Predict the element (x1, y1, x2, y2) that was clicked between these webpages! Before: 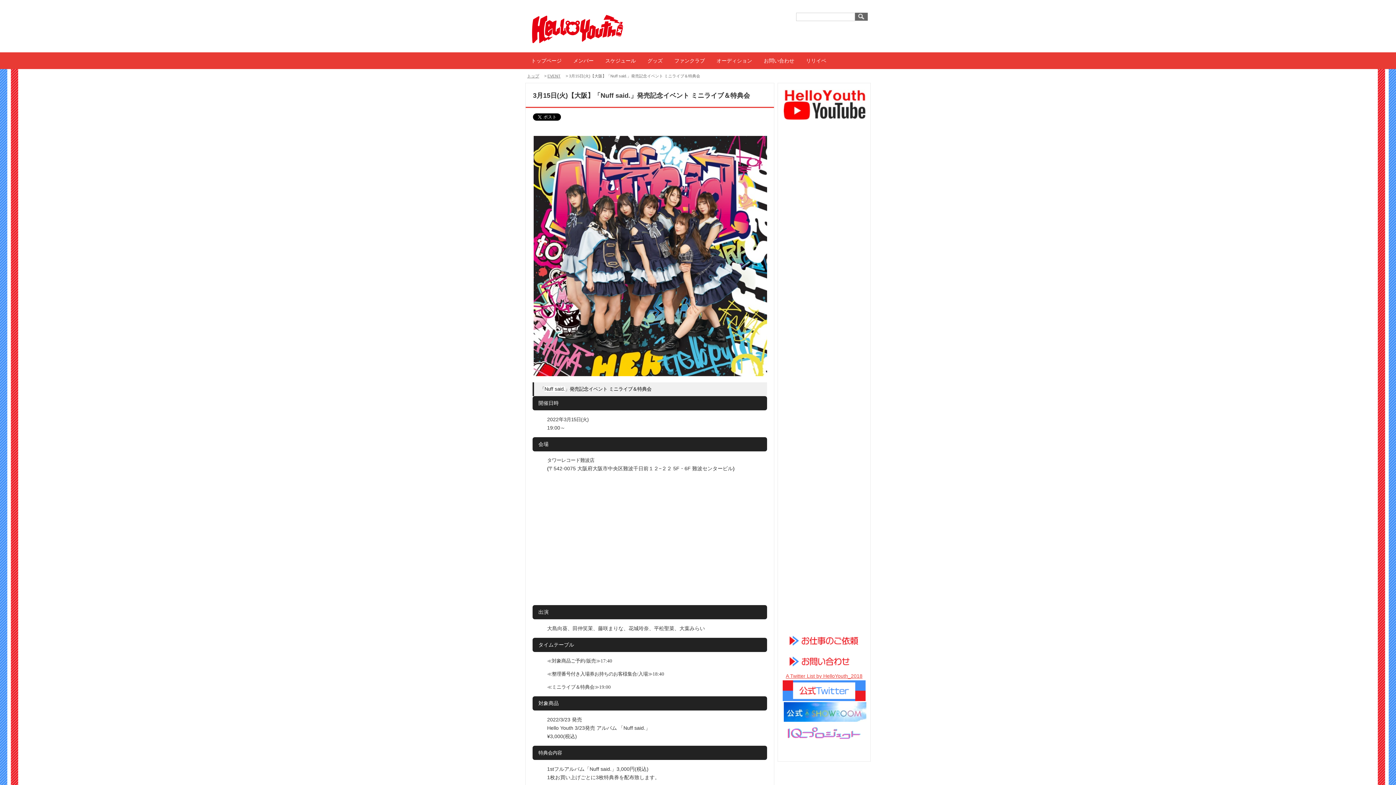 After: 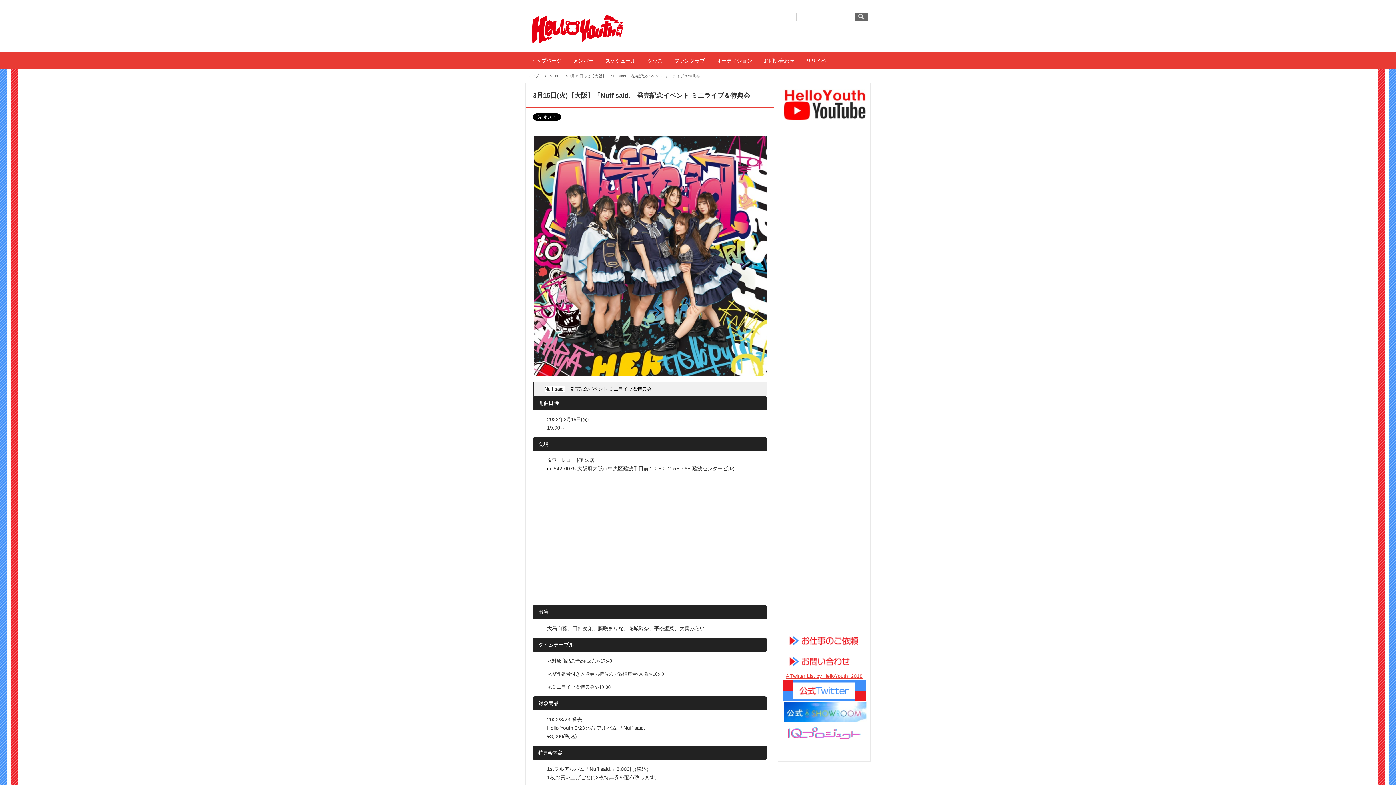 Action: bbox: (782, 667, 865, 673)